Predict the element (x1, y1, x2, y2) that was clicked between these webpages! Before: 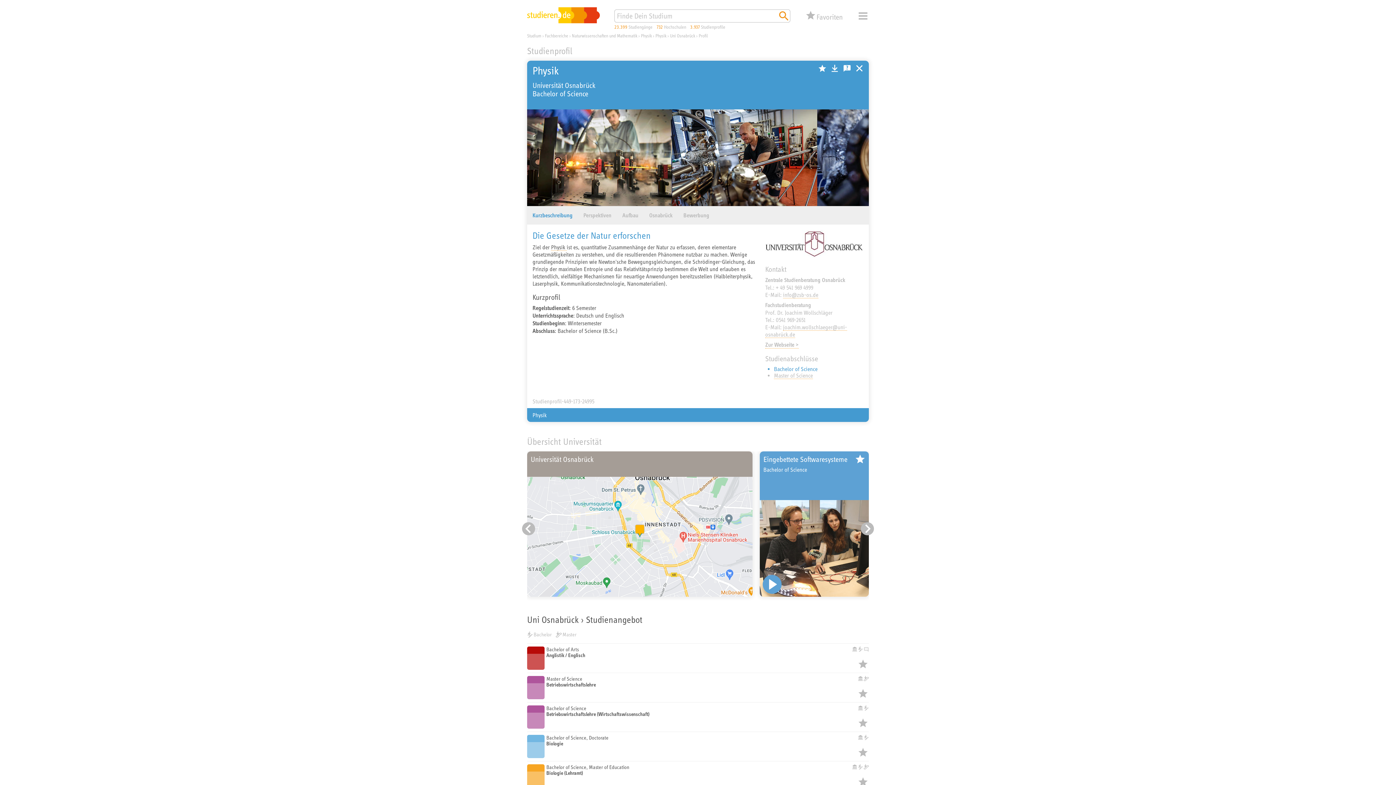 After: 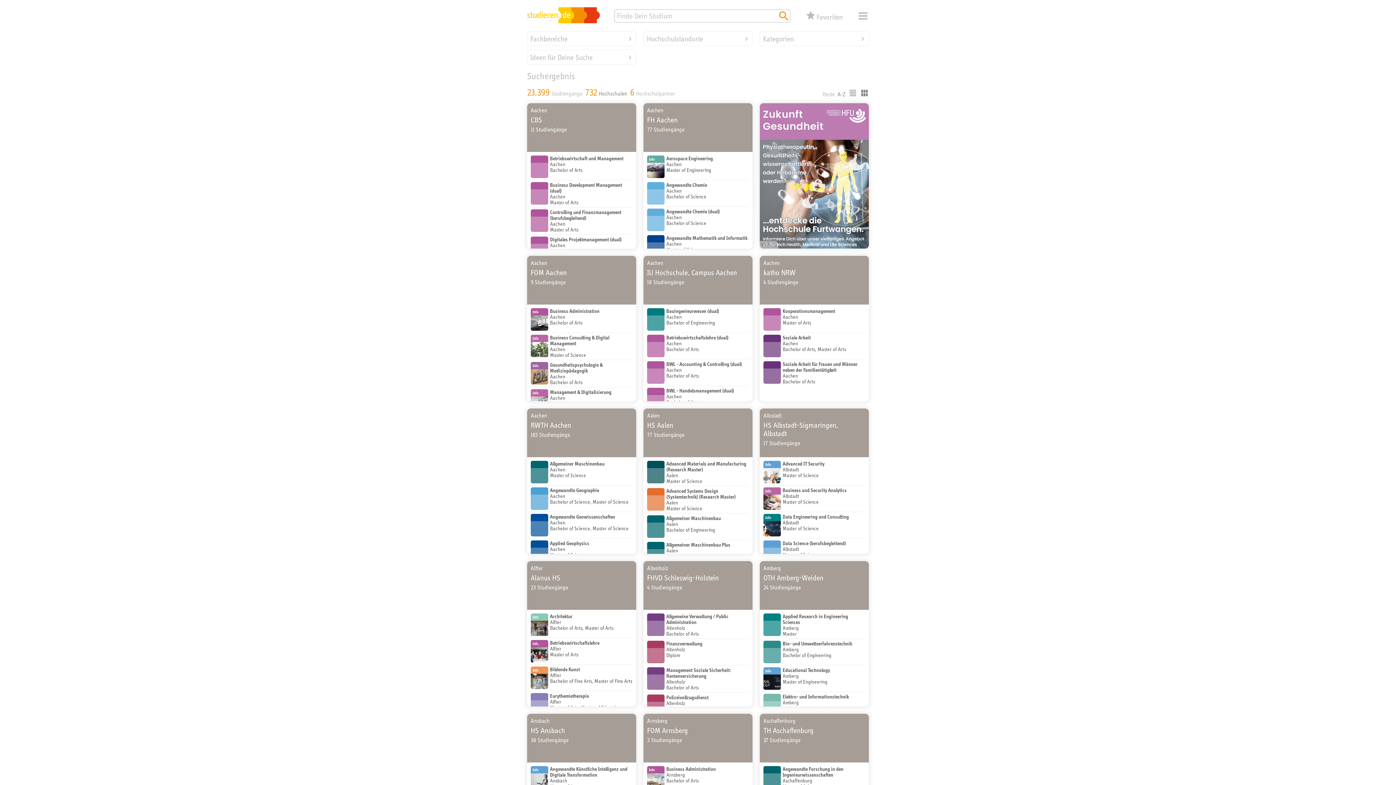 Action: bbox: (656, 24, 690, 29) label: 732 Hochschulen